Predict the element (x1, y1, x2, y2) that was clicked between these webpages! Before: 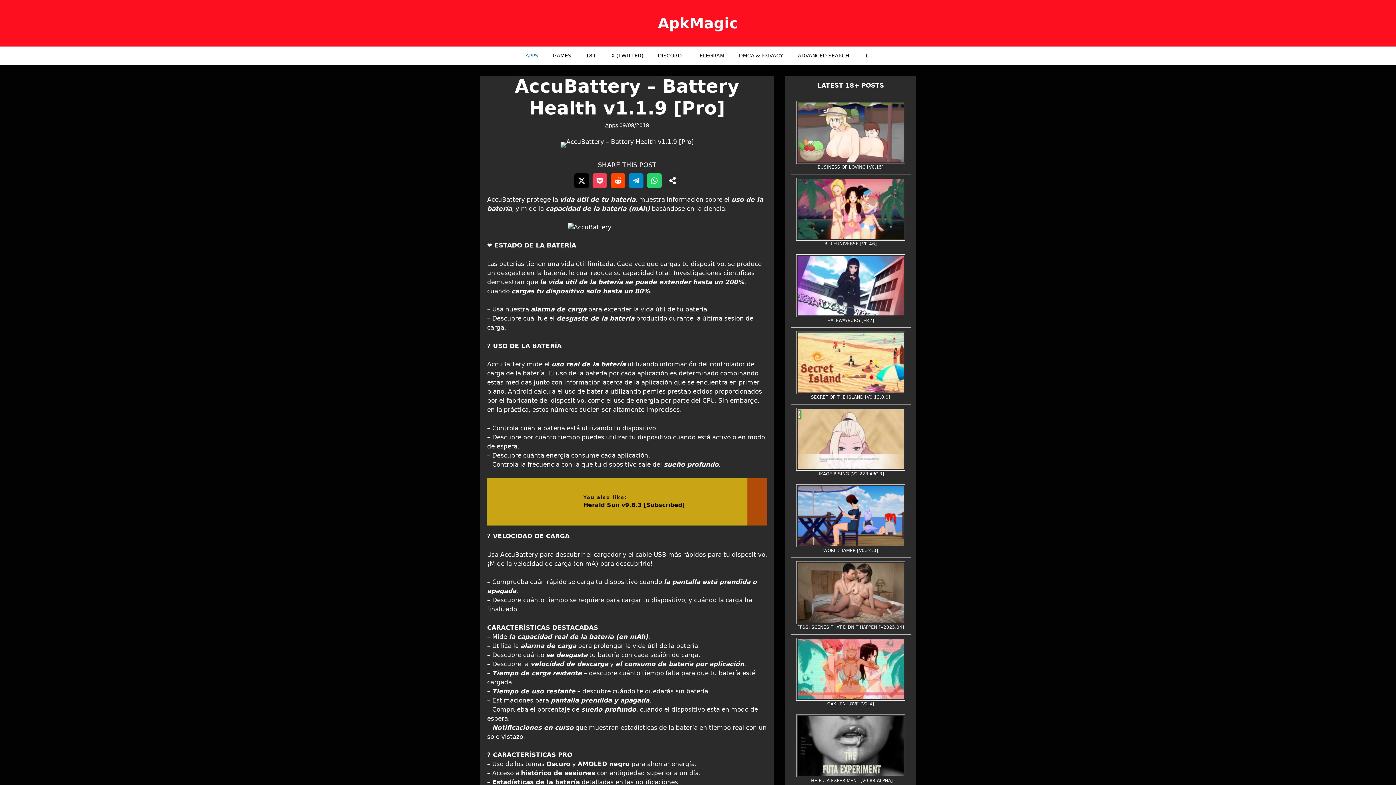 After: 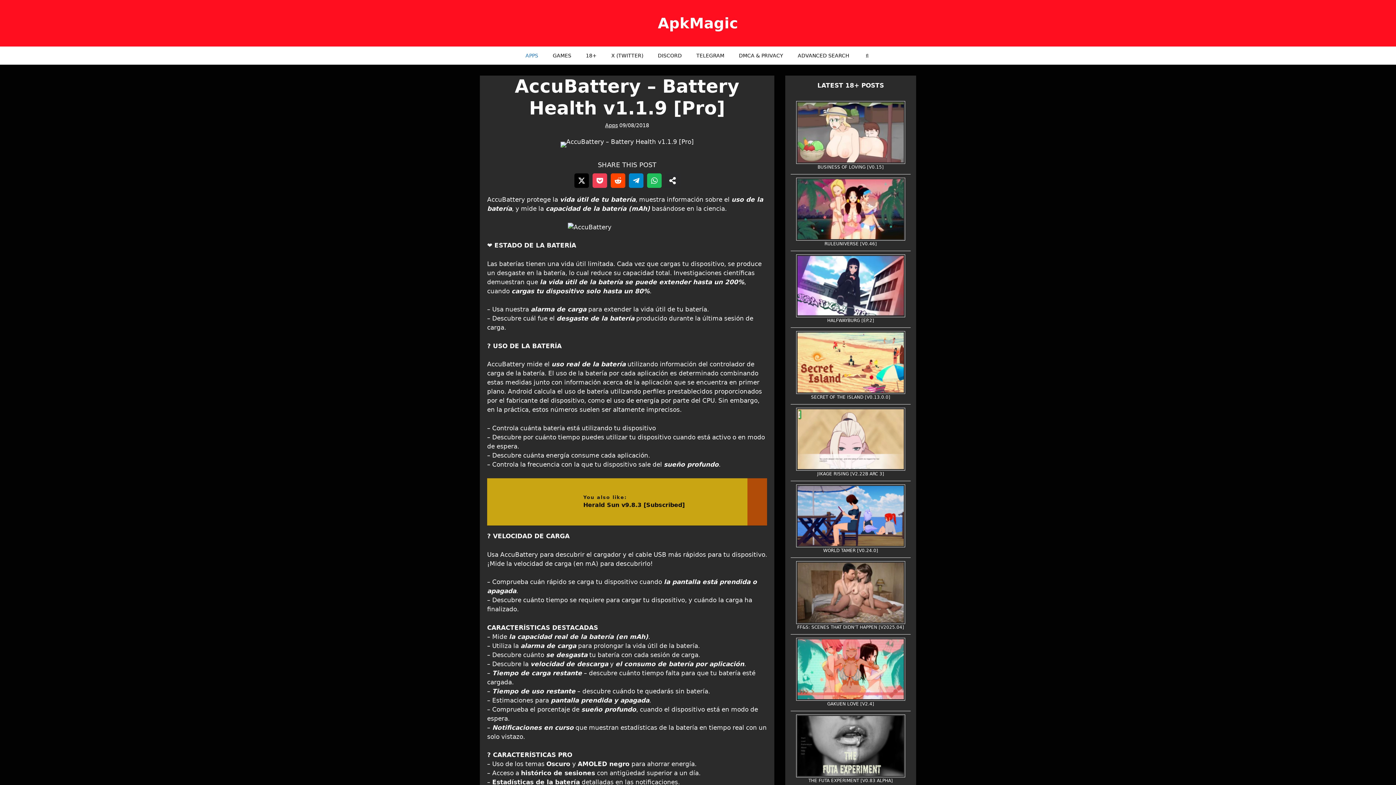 Action: bbox: (647, 173, 661, 188) label: Share on WhatsApp